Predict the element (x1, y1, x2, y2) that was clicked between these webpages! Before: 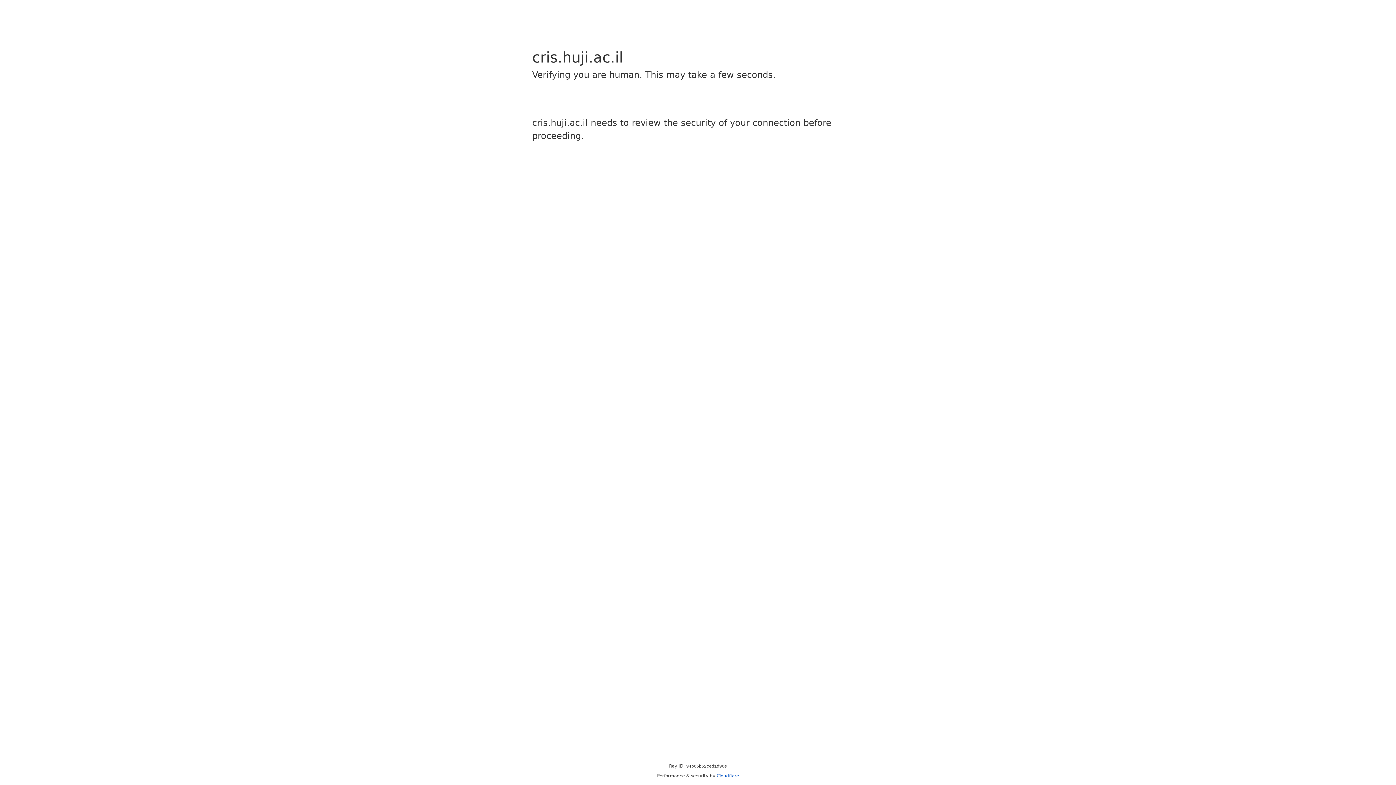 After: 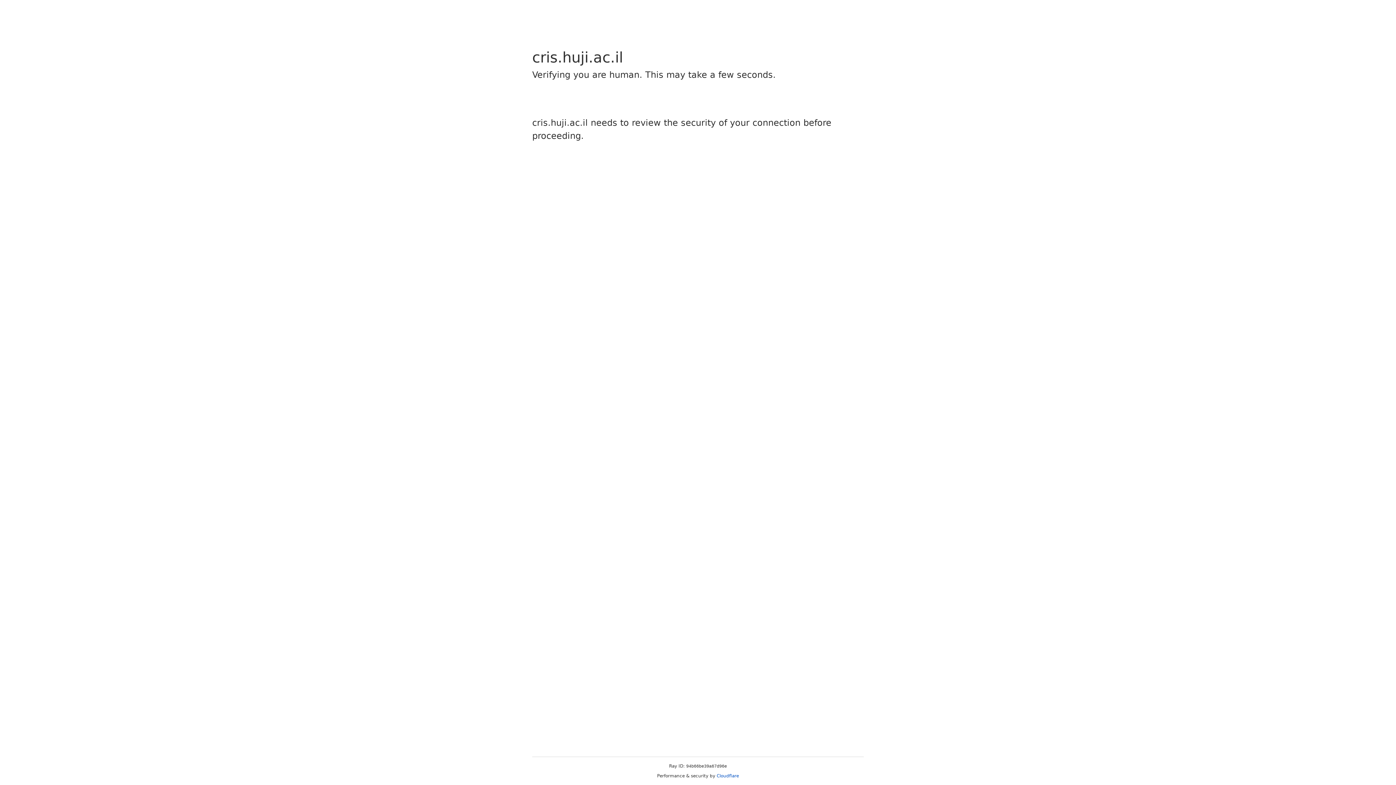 Action: bbox: (716, 773, 739, 778) label: Cloudflare